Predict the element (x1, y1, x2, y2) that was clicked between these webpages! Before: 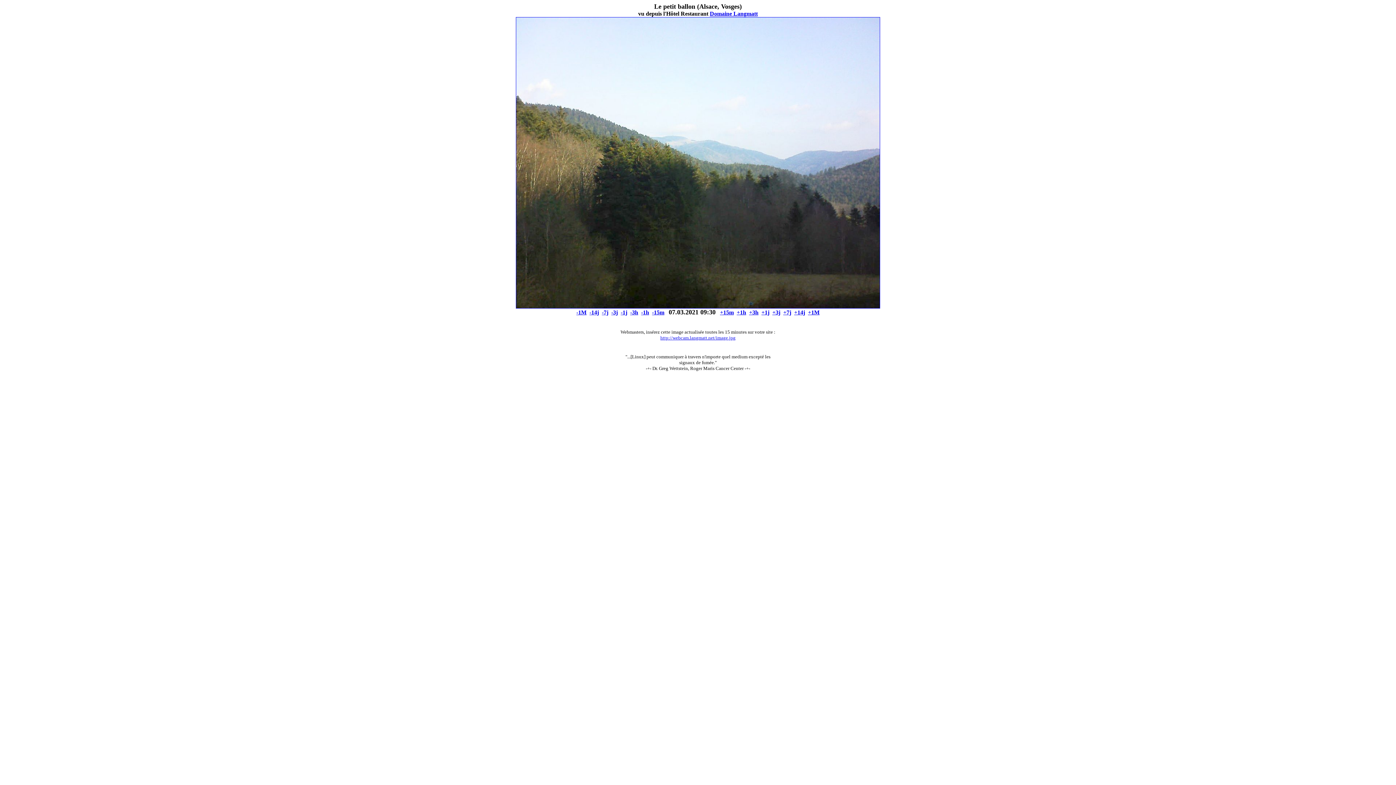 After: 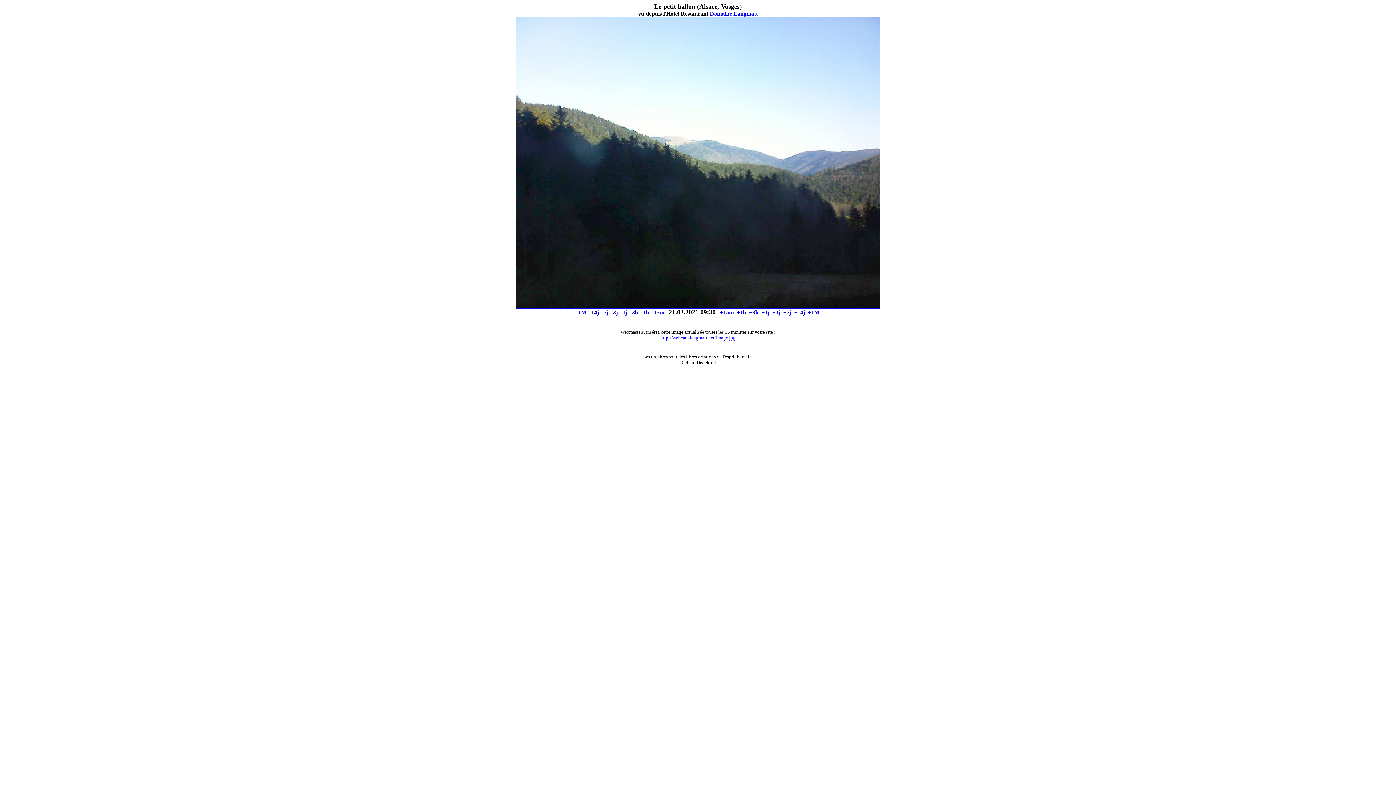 Action: bbox: (589, 309, 599, 315) label: -14j